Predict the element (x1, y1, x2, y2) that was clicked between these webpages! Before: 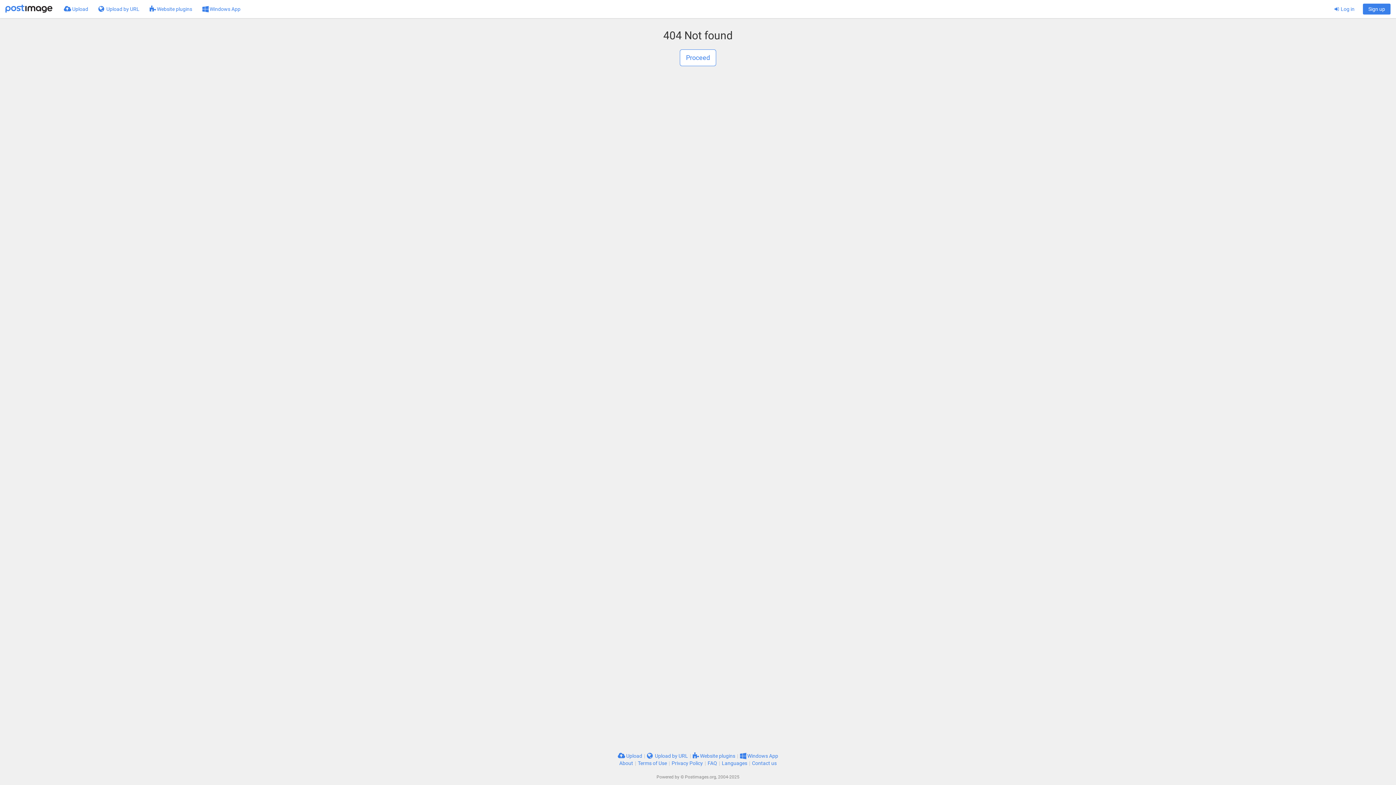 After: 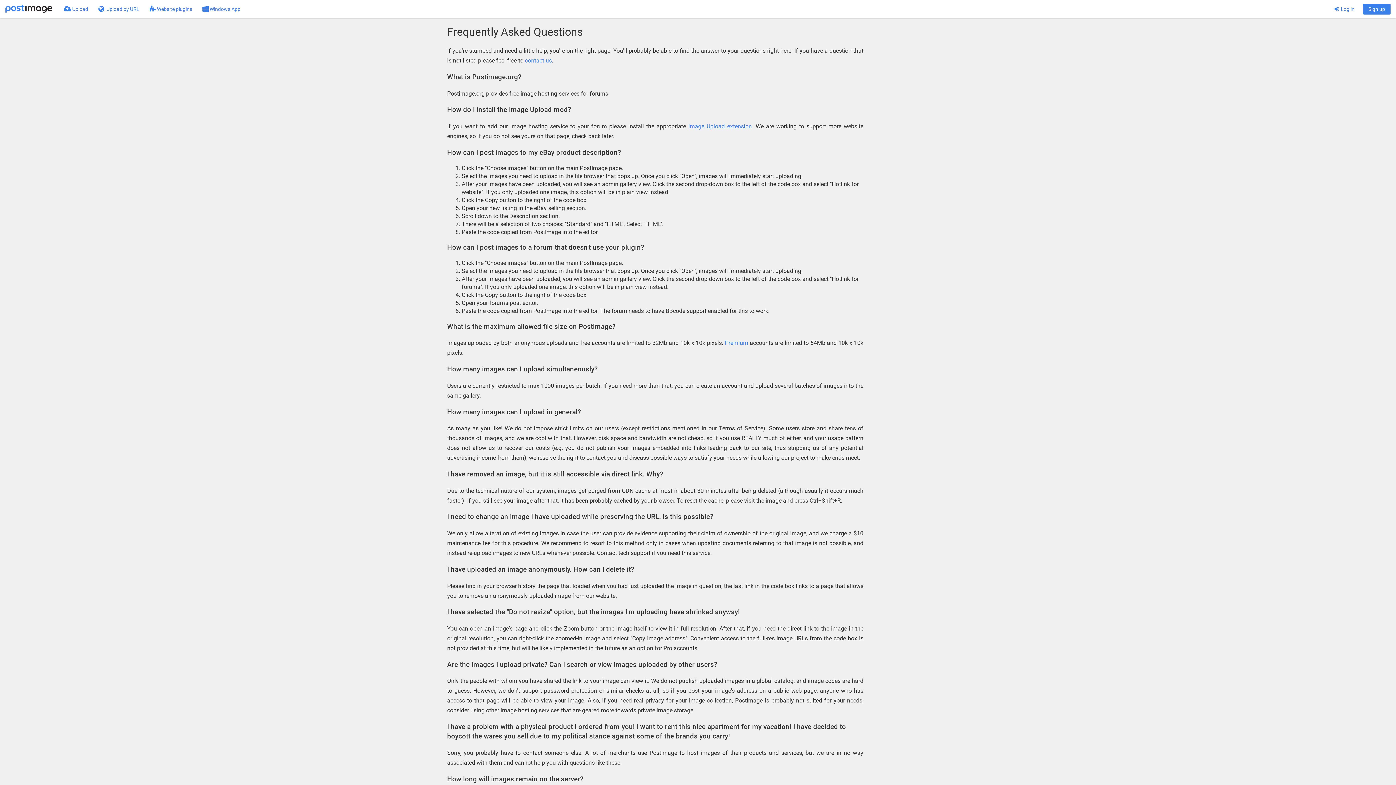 Action: label: FAQ bbox: (707, 760, 717, 766)